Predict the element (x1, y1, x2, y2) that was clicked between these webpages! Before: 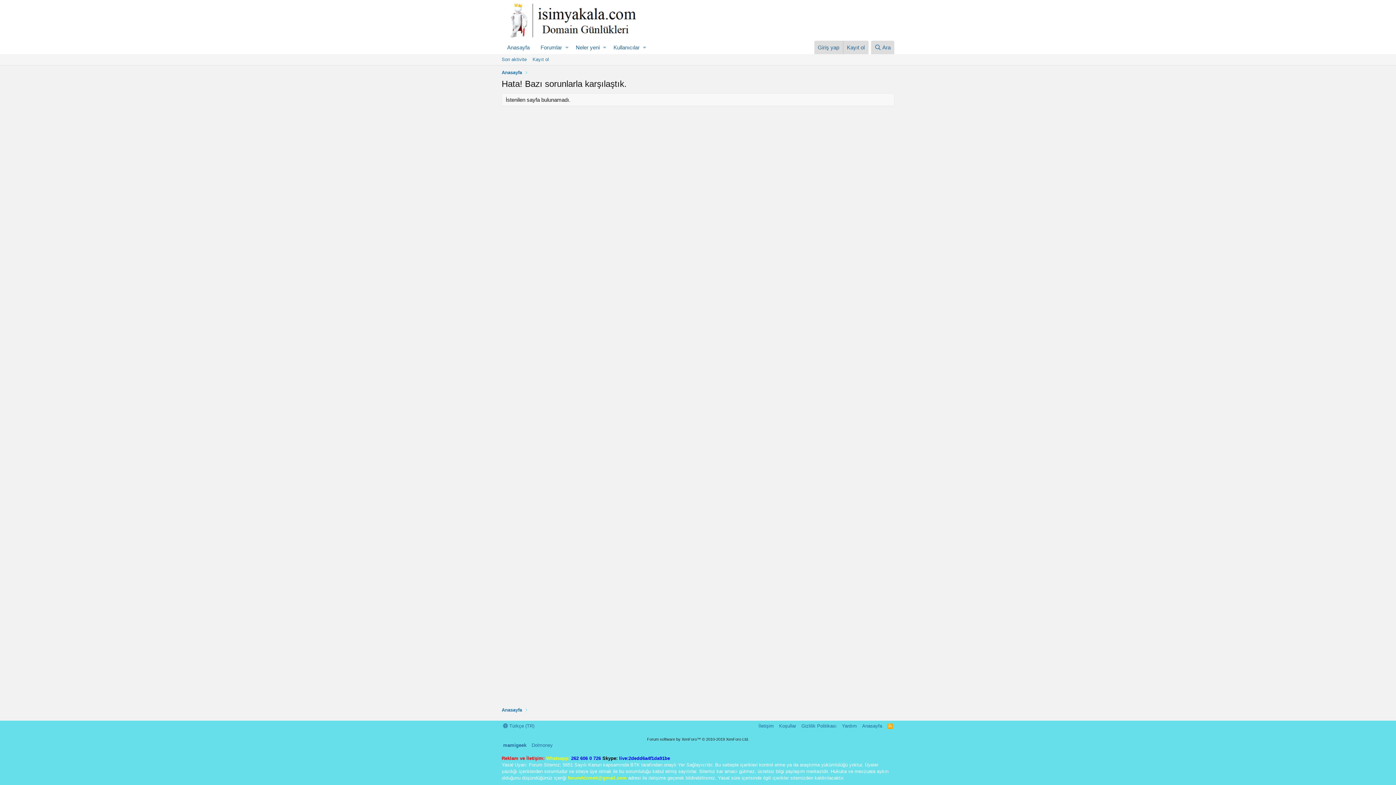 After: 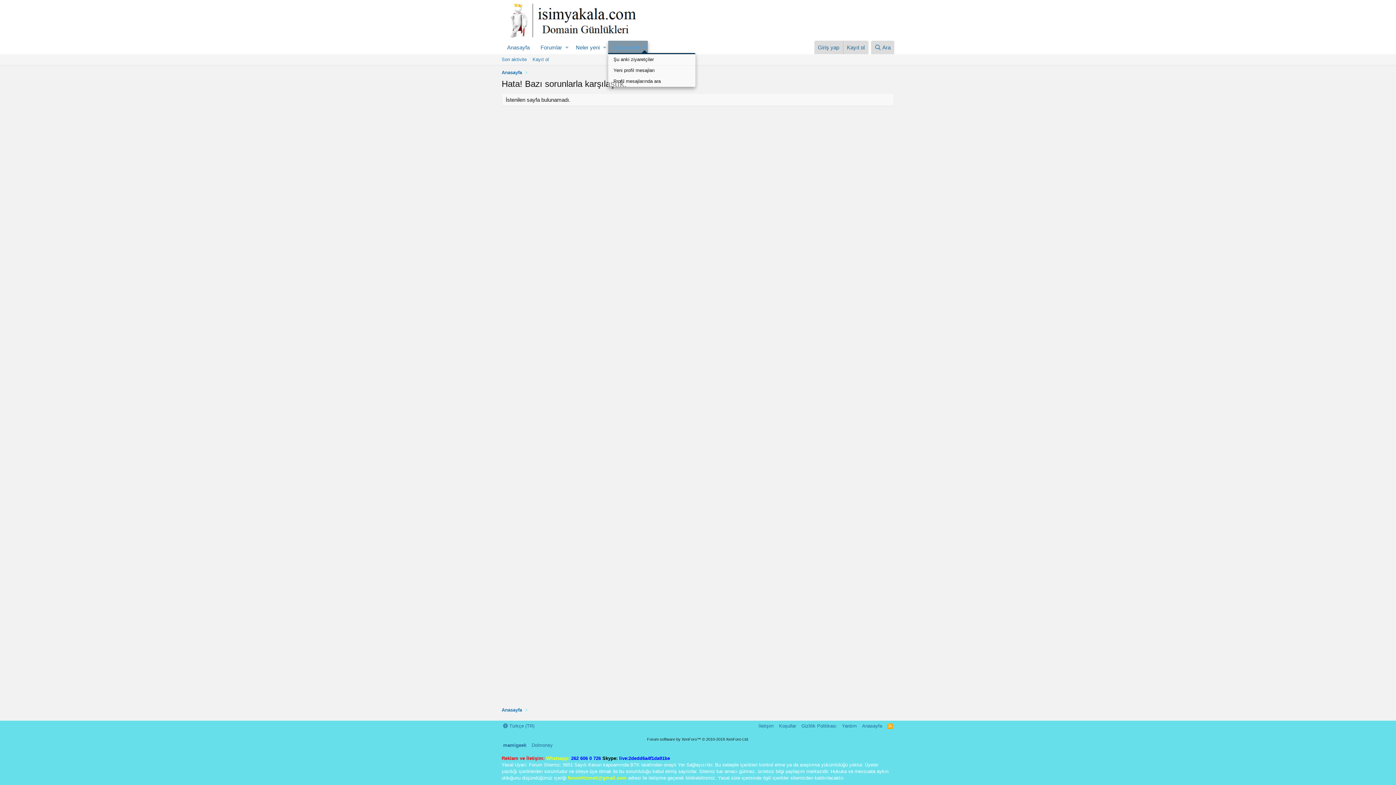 Action: bbox: (641, 40, 648, 54) label: Toggle expanded